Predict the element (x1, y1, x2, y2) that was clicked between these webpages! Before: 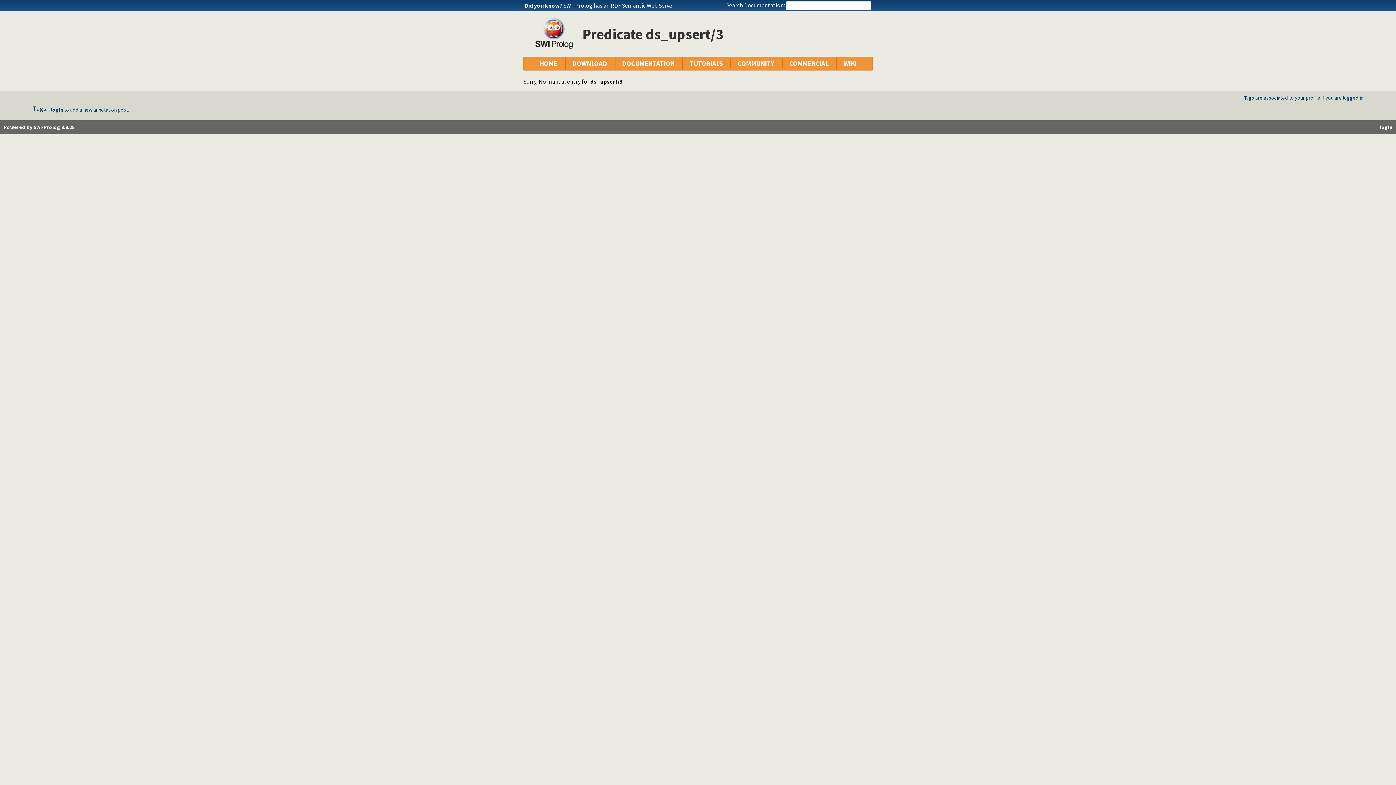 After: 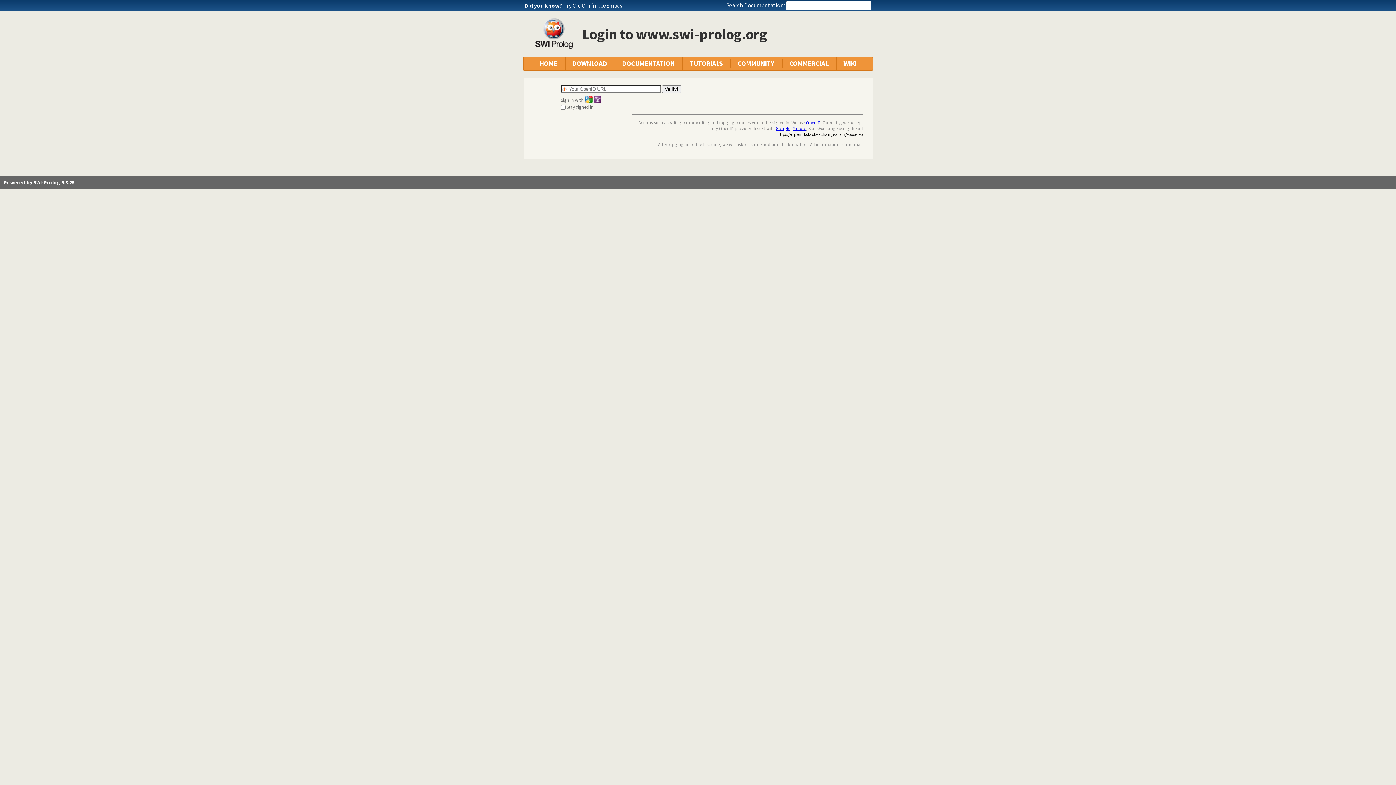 Action: label: login bbox: (50, 106, 63, 113)